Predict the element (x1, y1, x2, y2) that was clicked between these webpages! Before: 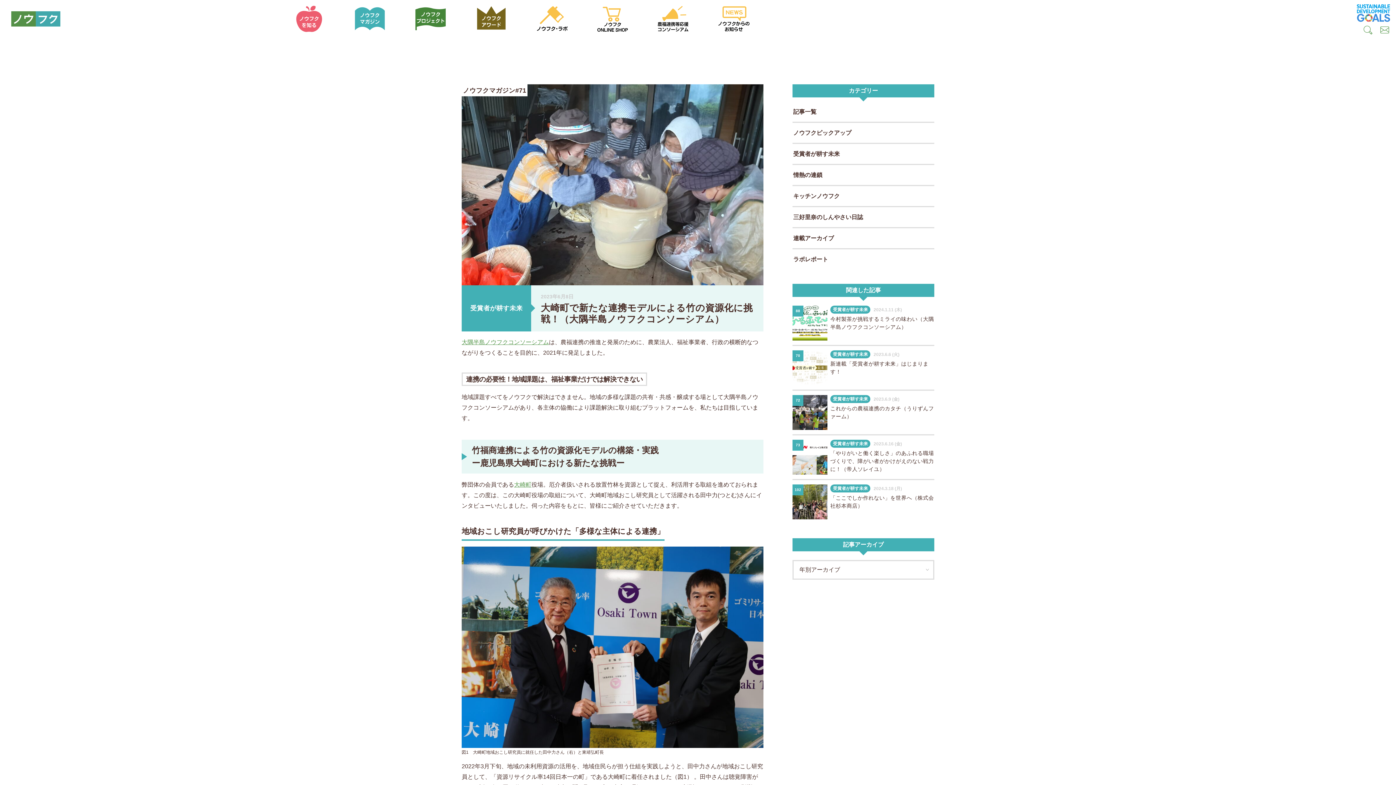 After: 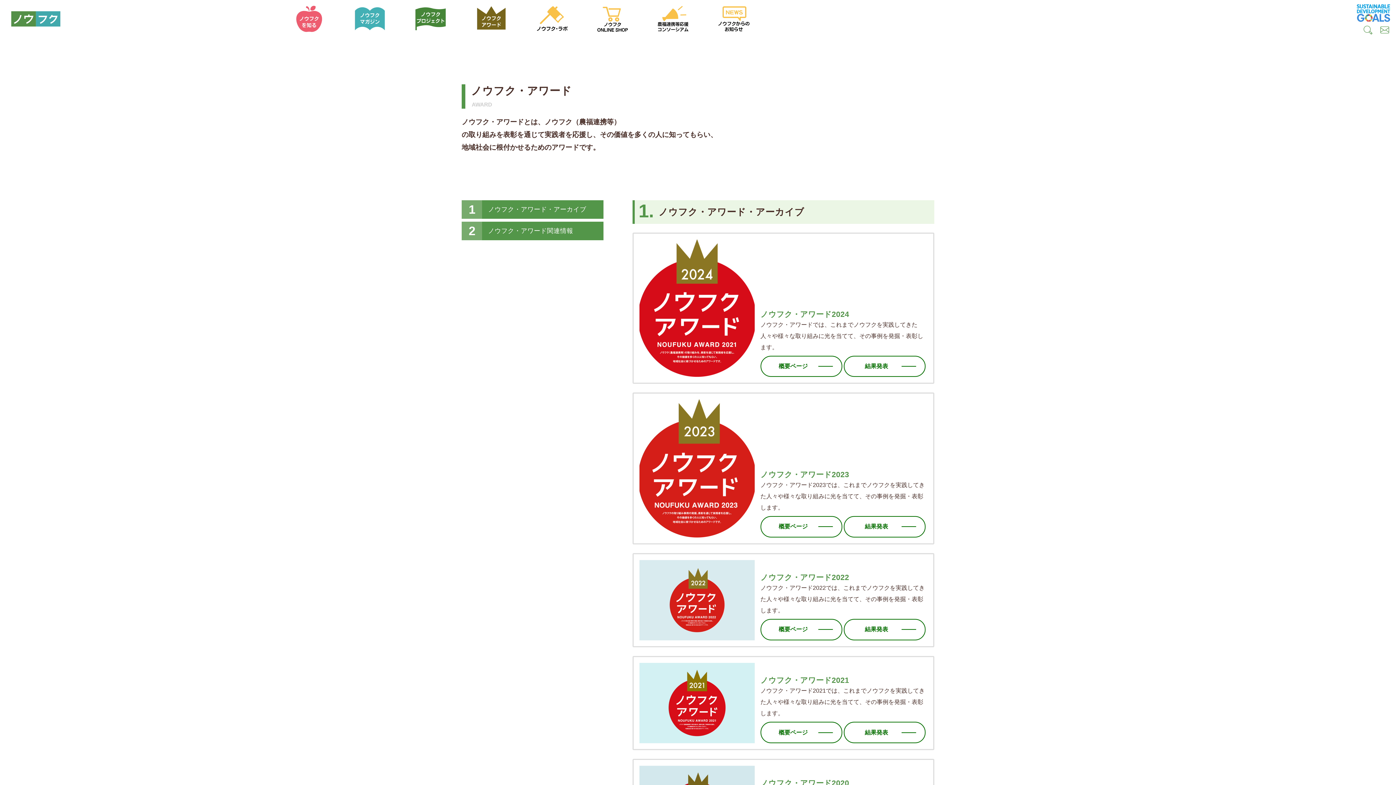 Action: bbox: (461, 2, 521, 34)